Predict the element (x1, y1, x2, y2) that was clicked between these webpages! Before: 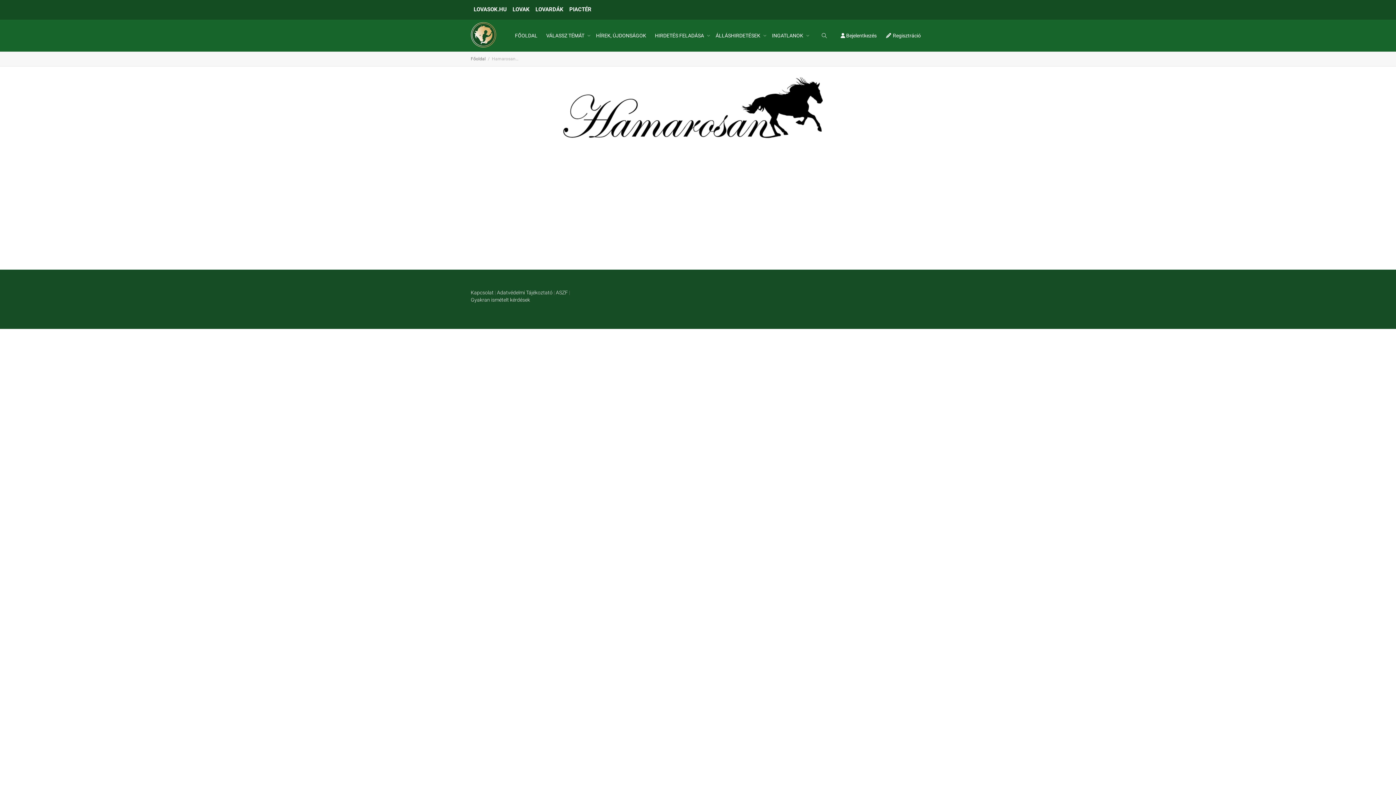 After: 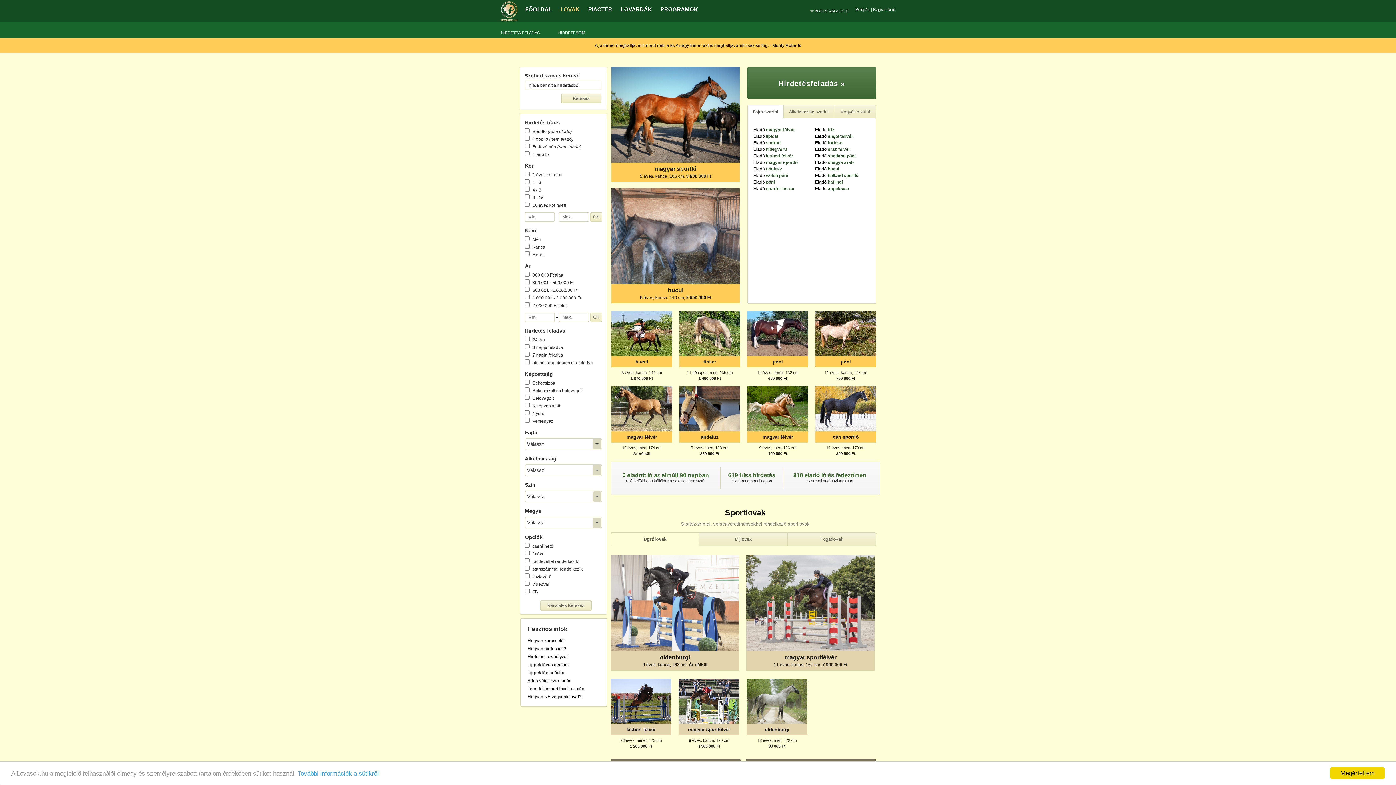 Action: label: LOVAK bbox: (509, 0, 532, 19)